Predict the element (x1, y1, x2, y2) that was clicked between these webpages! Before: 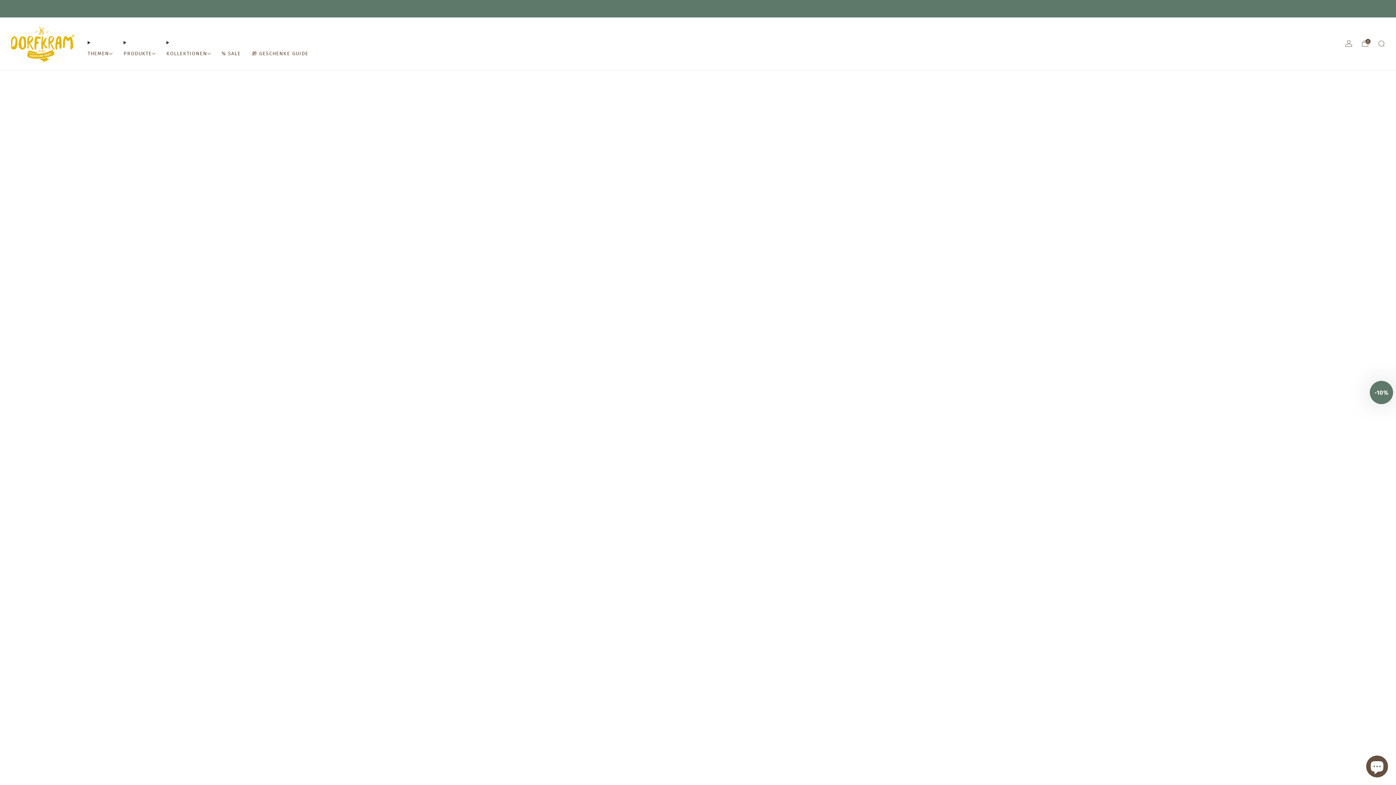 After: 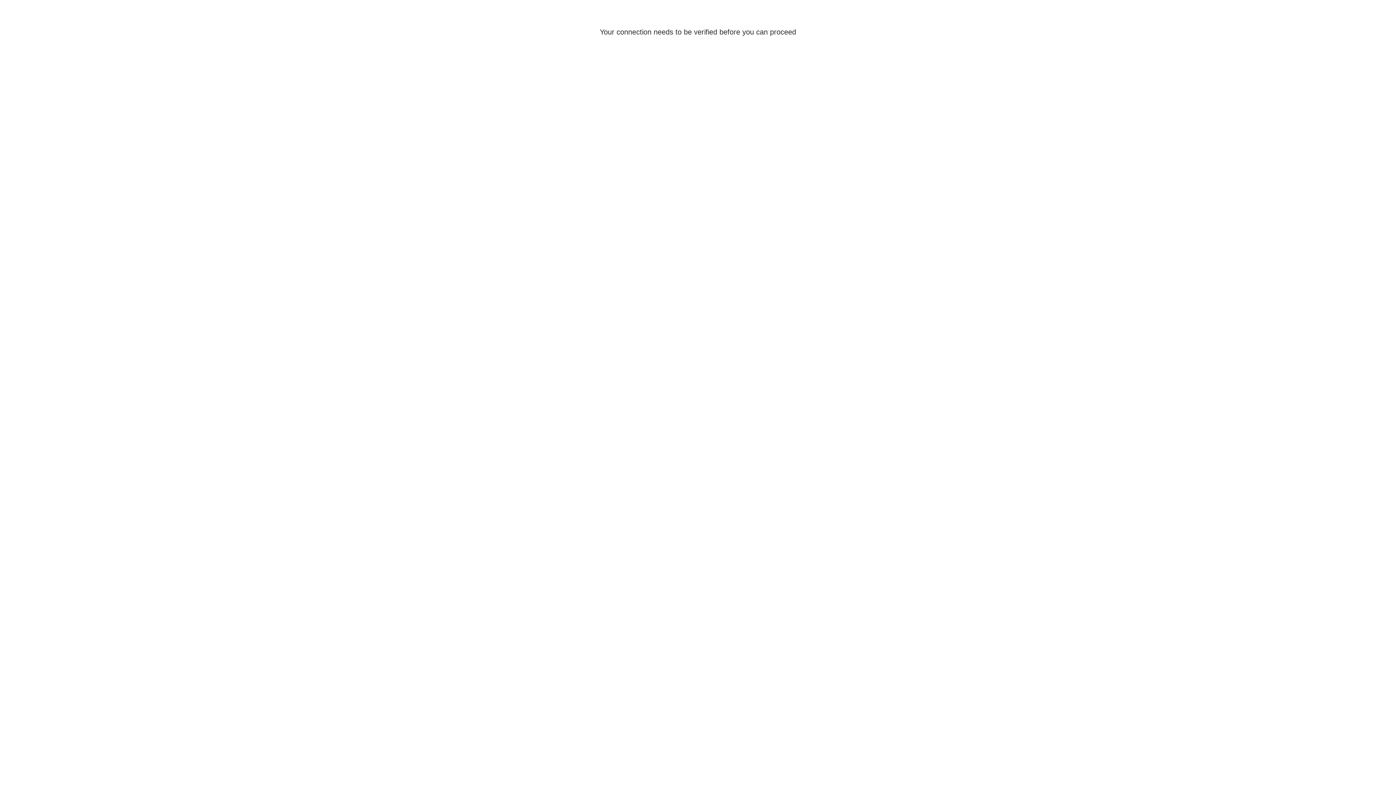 Action: label: Account bbox: (1345, 40, 1352, 47)